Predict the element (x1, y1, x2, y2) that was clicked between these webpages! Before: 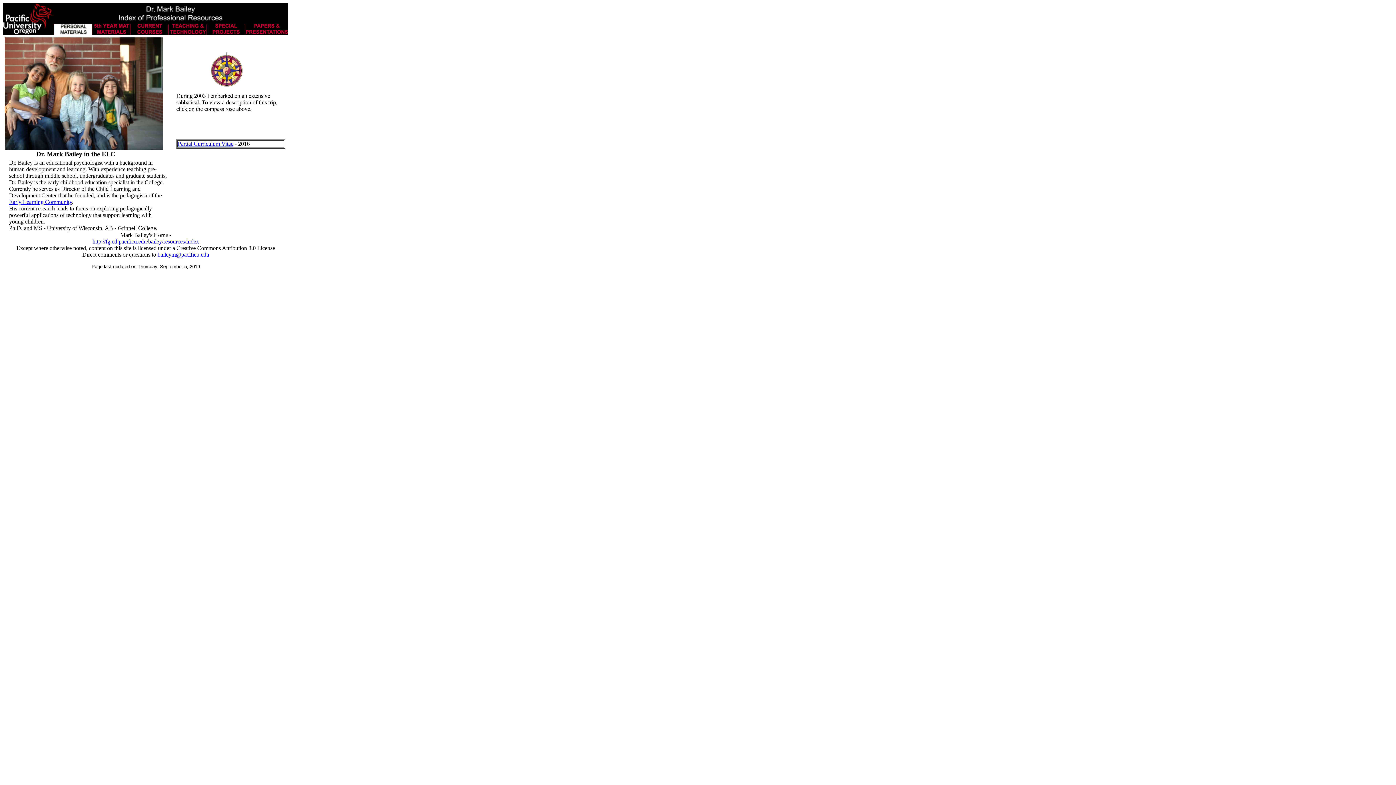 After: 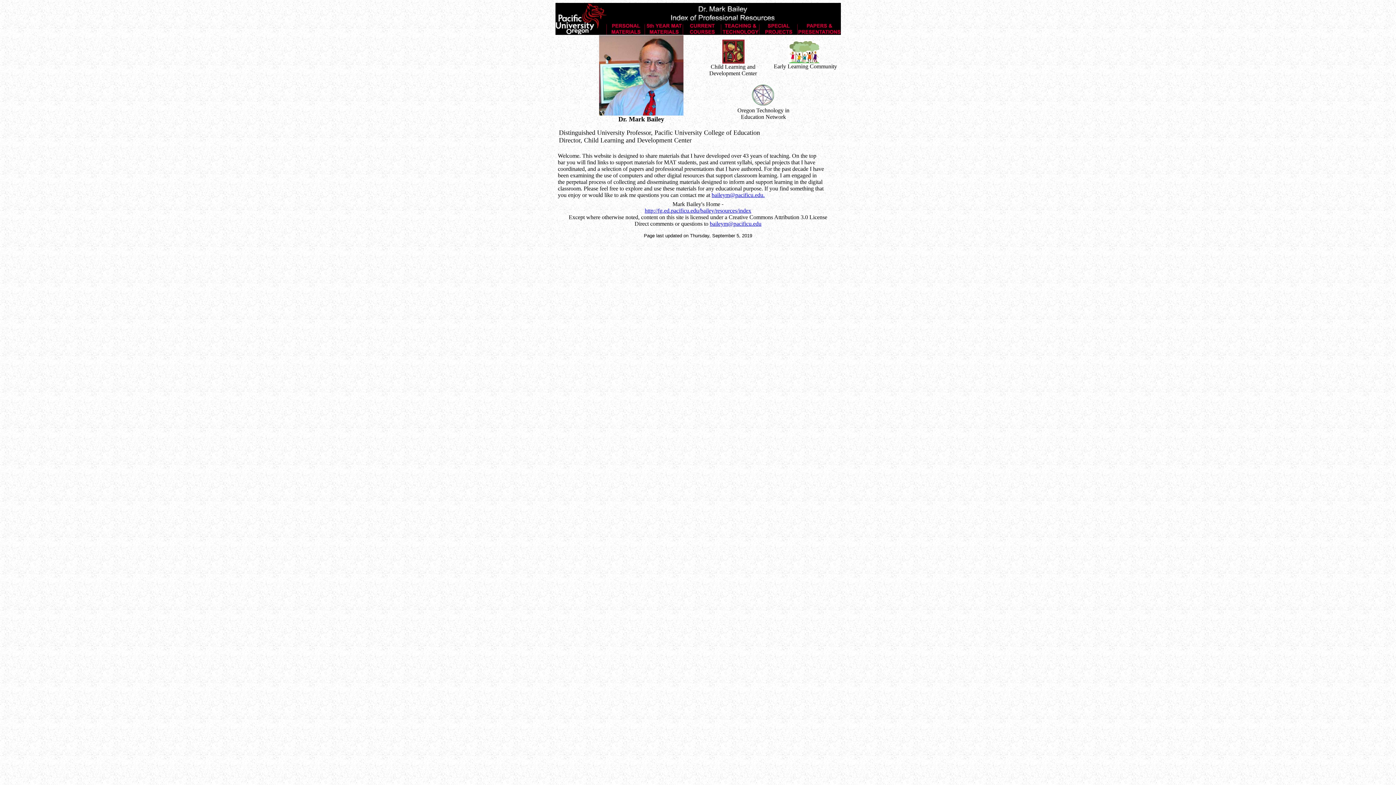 Action: label: http://fg.ed.pacificu.edu/bailey/resources/index bbox: (92, 238, 199, 244)